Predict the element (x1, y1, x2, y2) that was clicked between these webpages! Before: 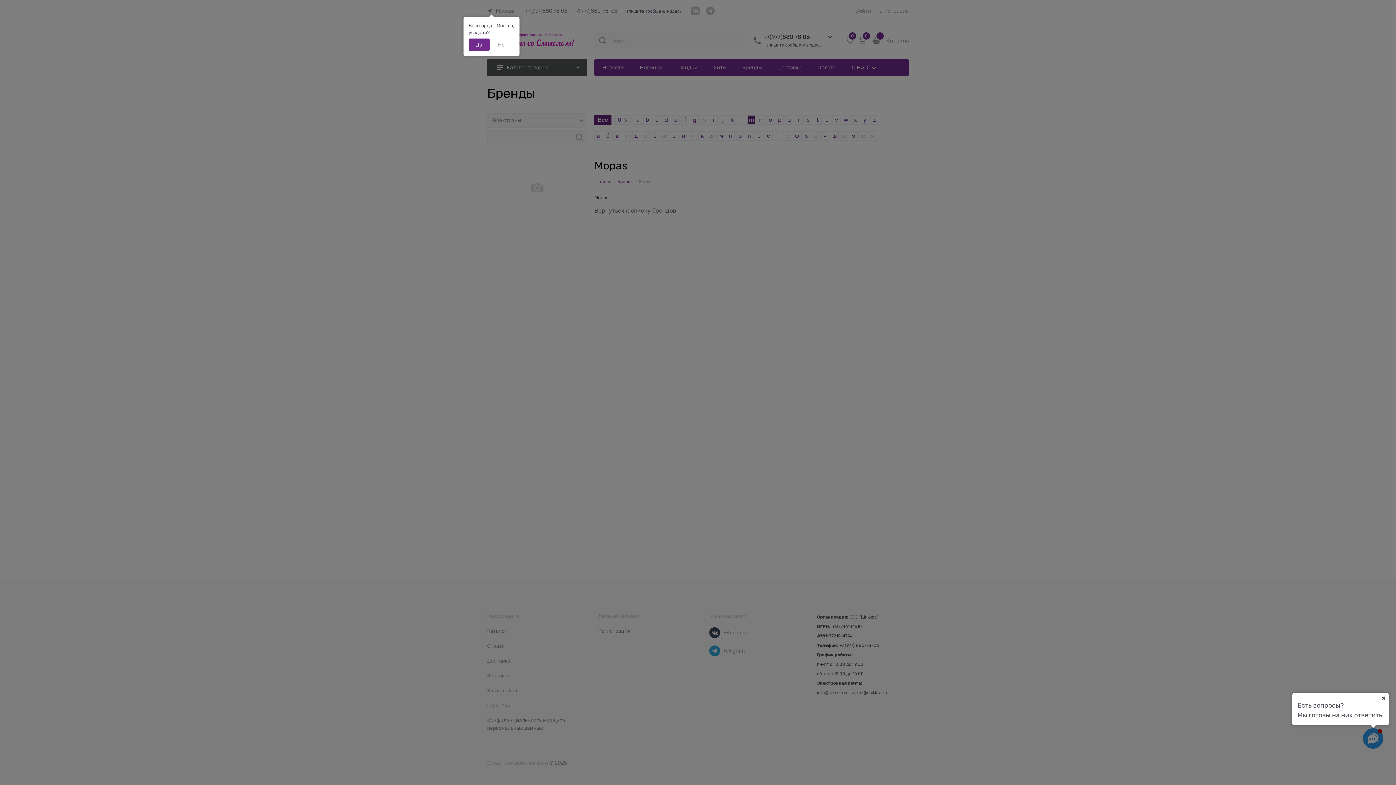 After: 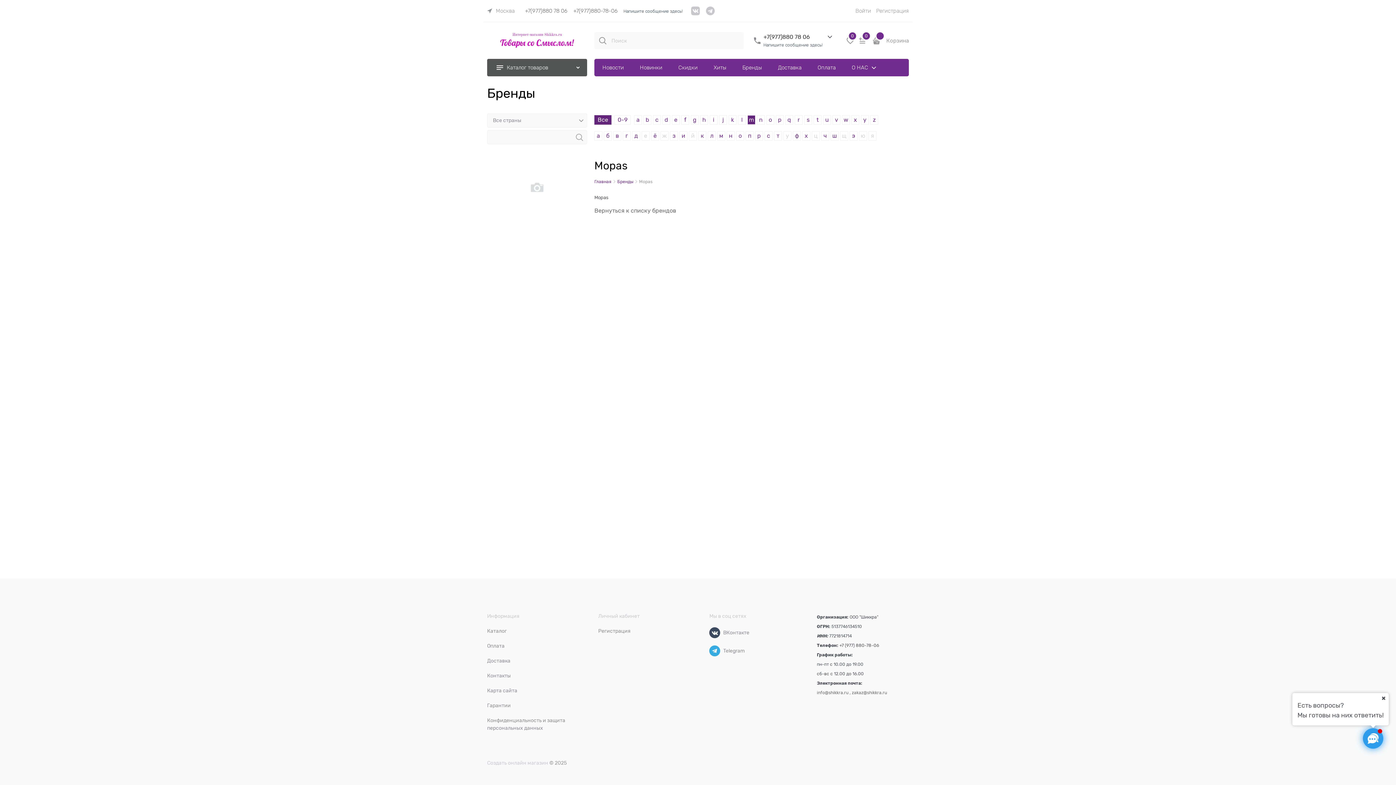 Action: label: Да bbox: (468, 38, 489, 50)